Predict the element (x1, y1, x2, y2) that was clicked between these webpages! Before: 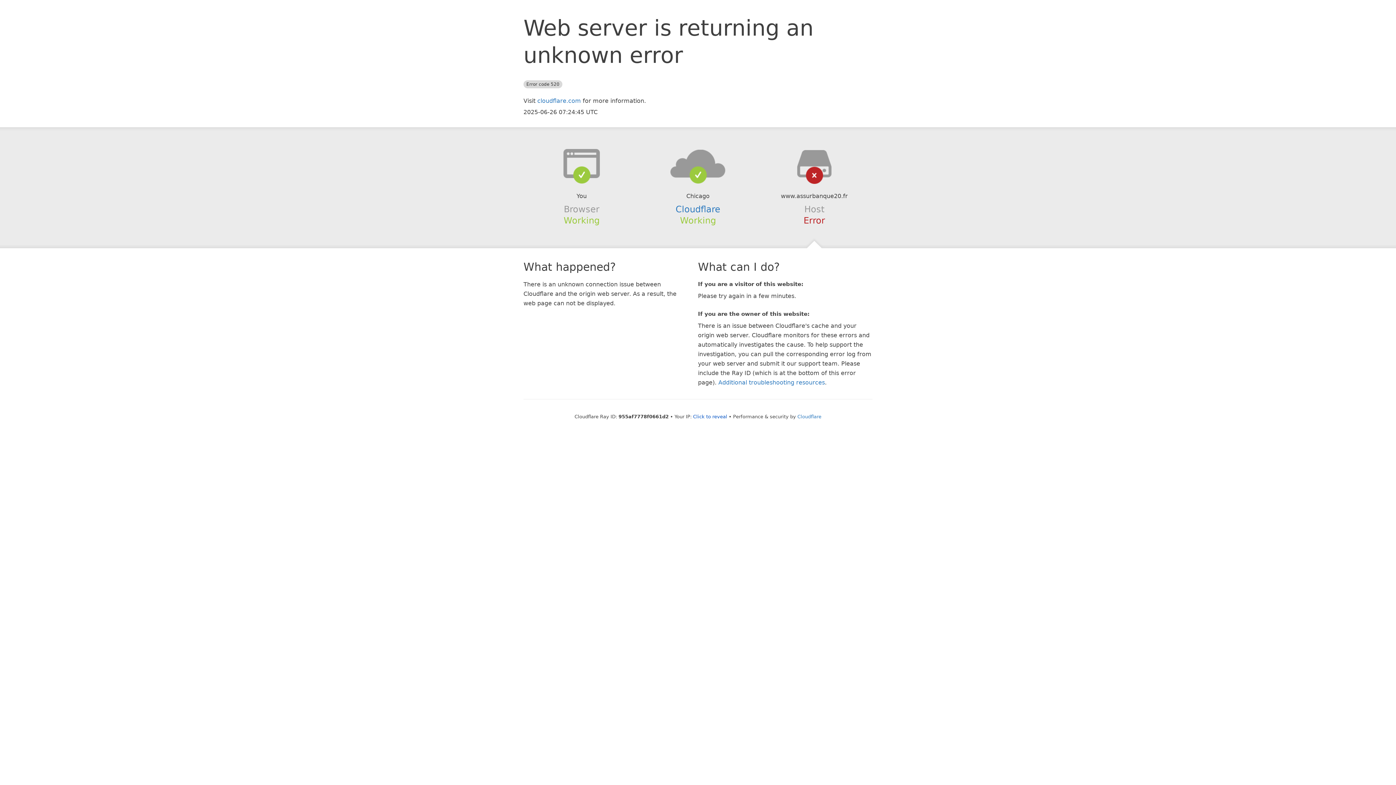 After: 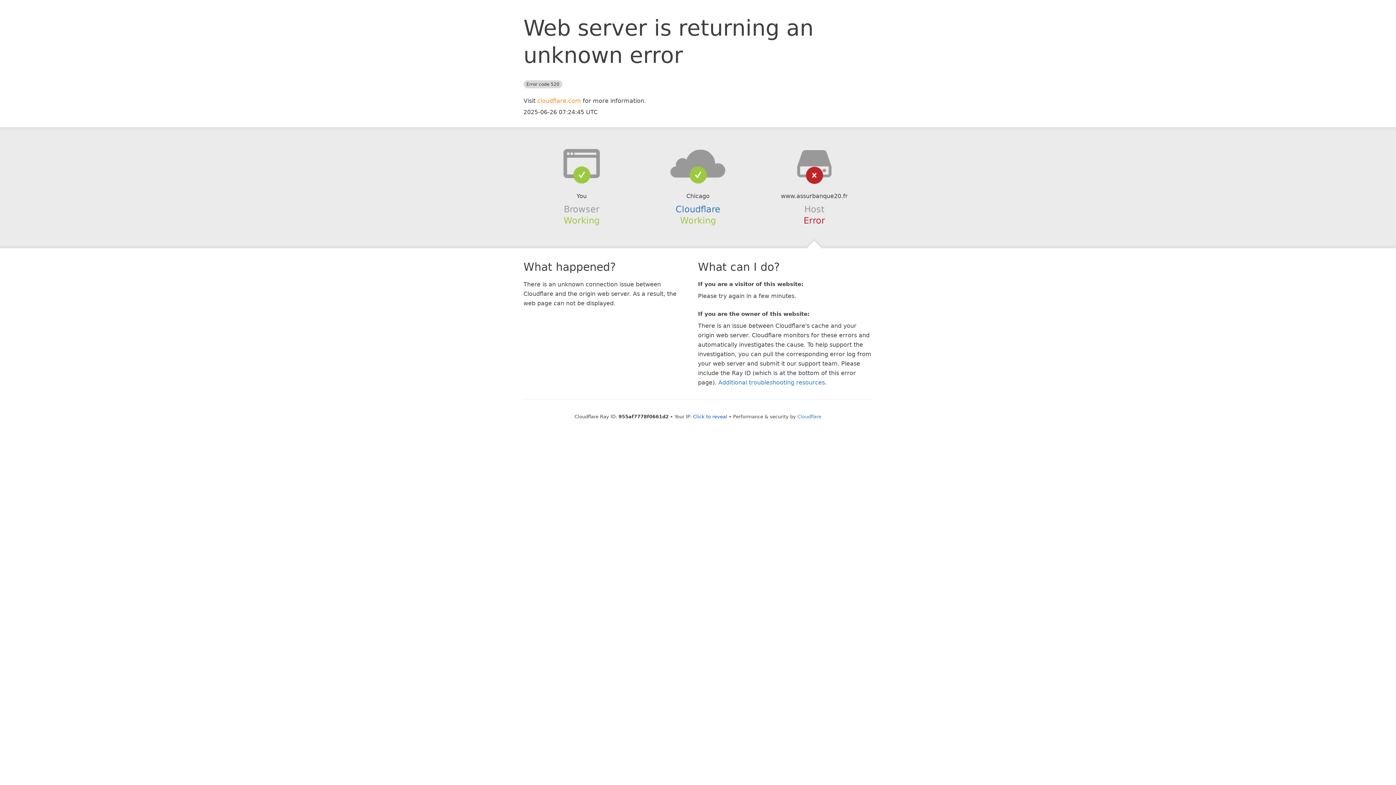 Action: bbox: (537, 97, 581, 104) label: cloudflare.com